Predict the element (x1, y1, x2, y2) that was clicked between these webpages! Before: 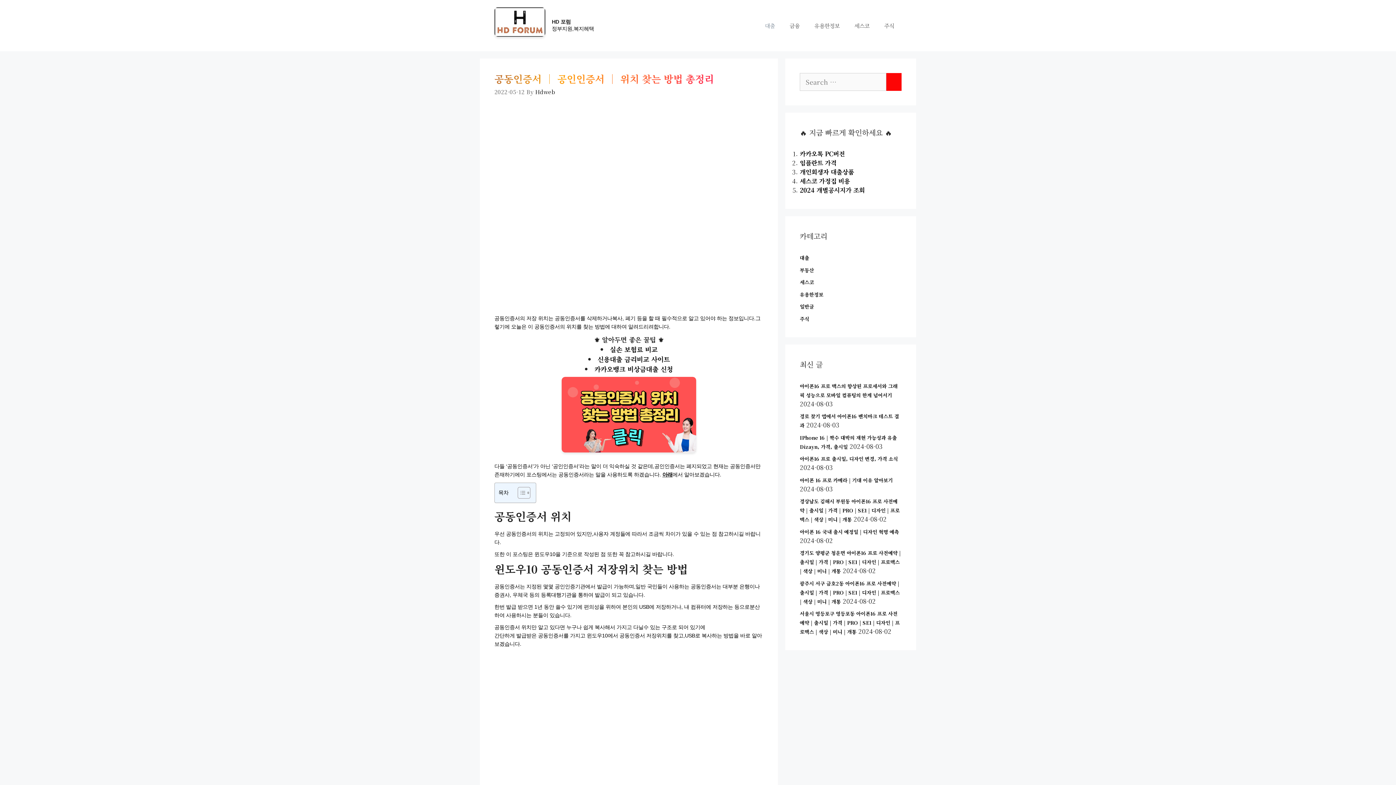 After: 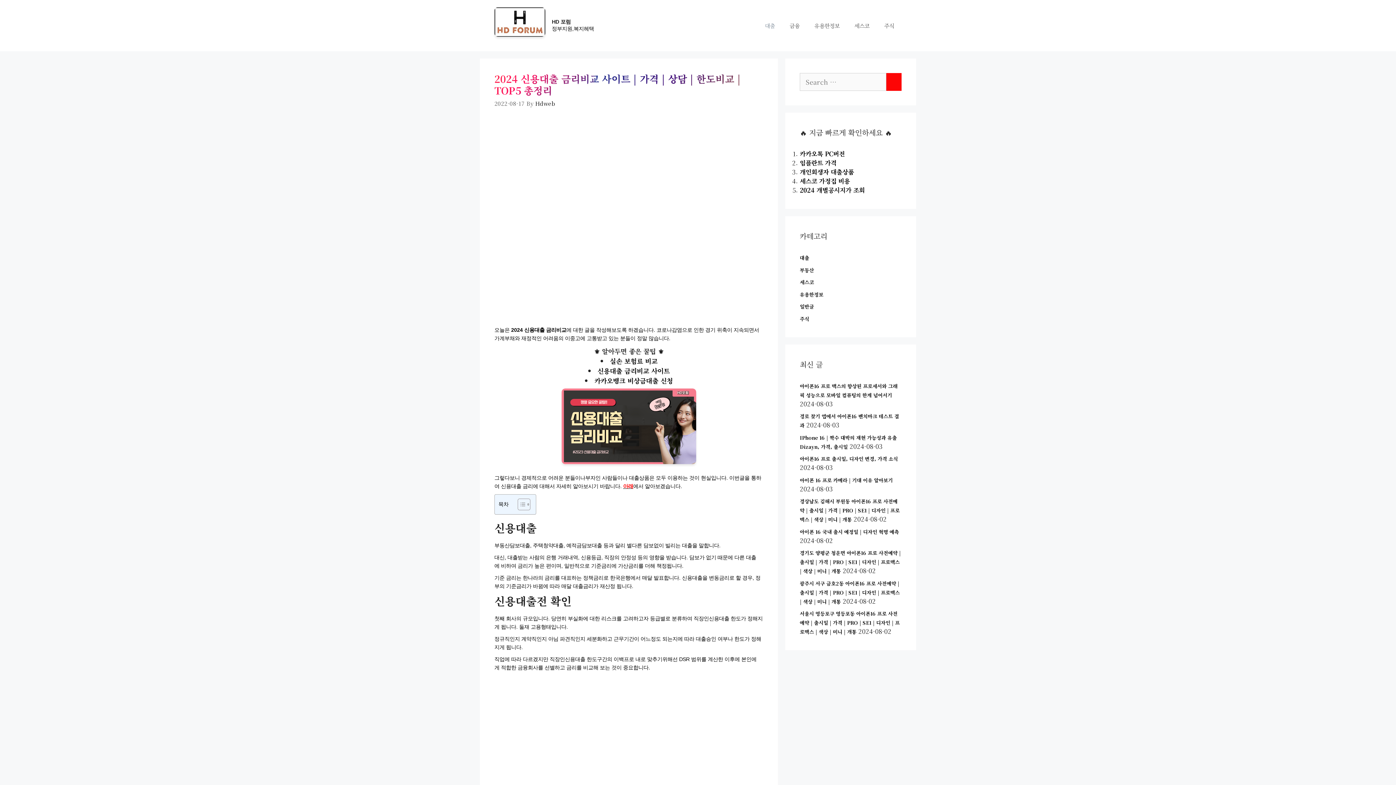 Action: bbox: (597, 354, 670, 363) label: 신용대출 금리비교 사이트